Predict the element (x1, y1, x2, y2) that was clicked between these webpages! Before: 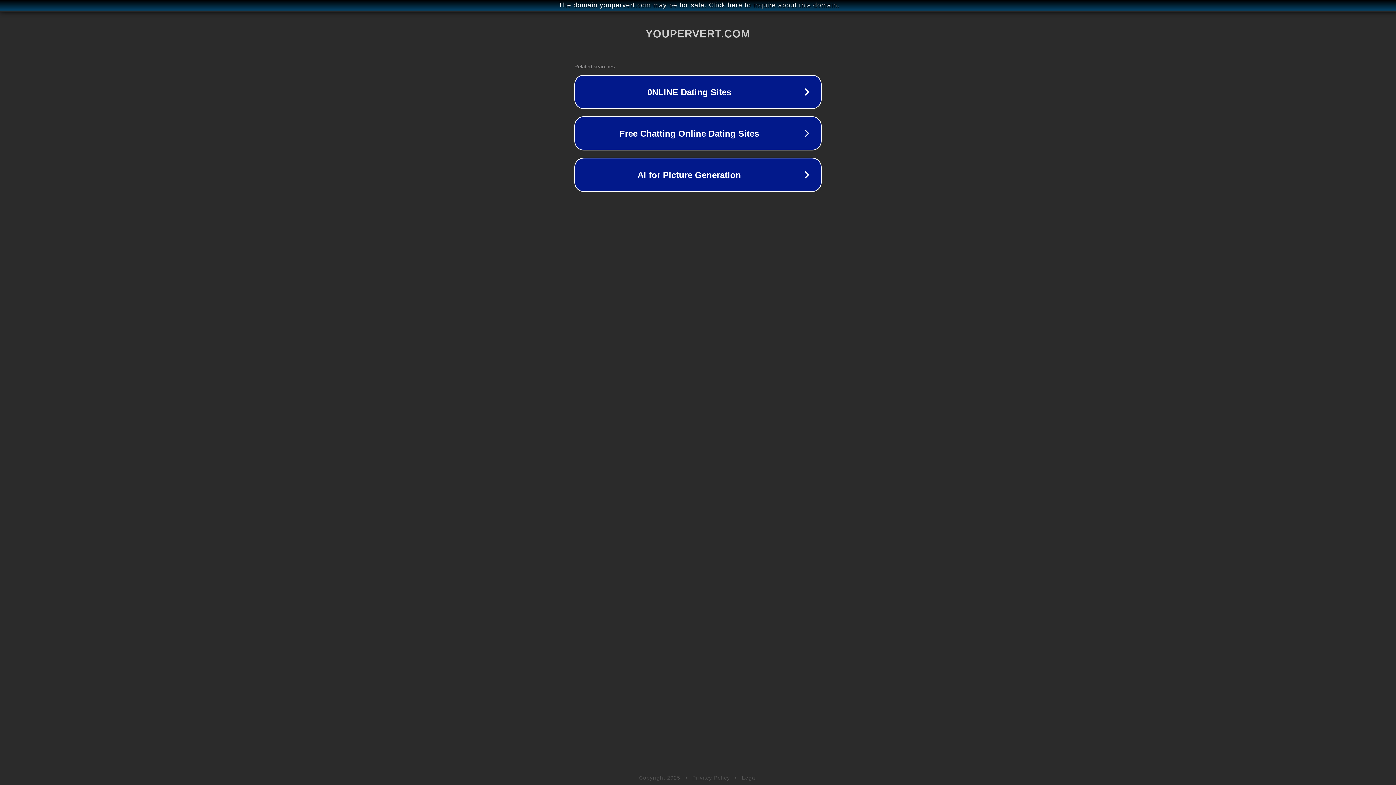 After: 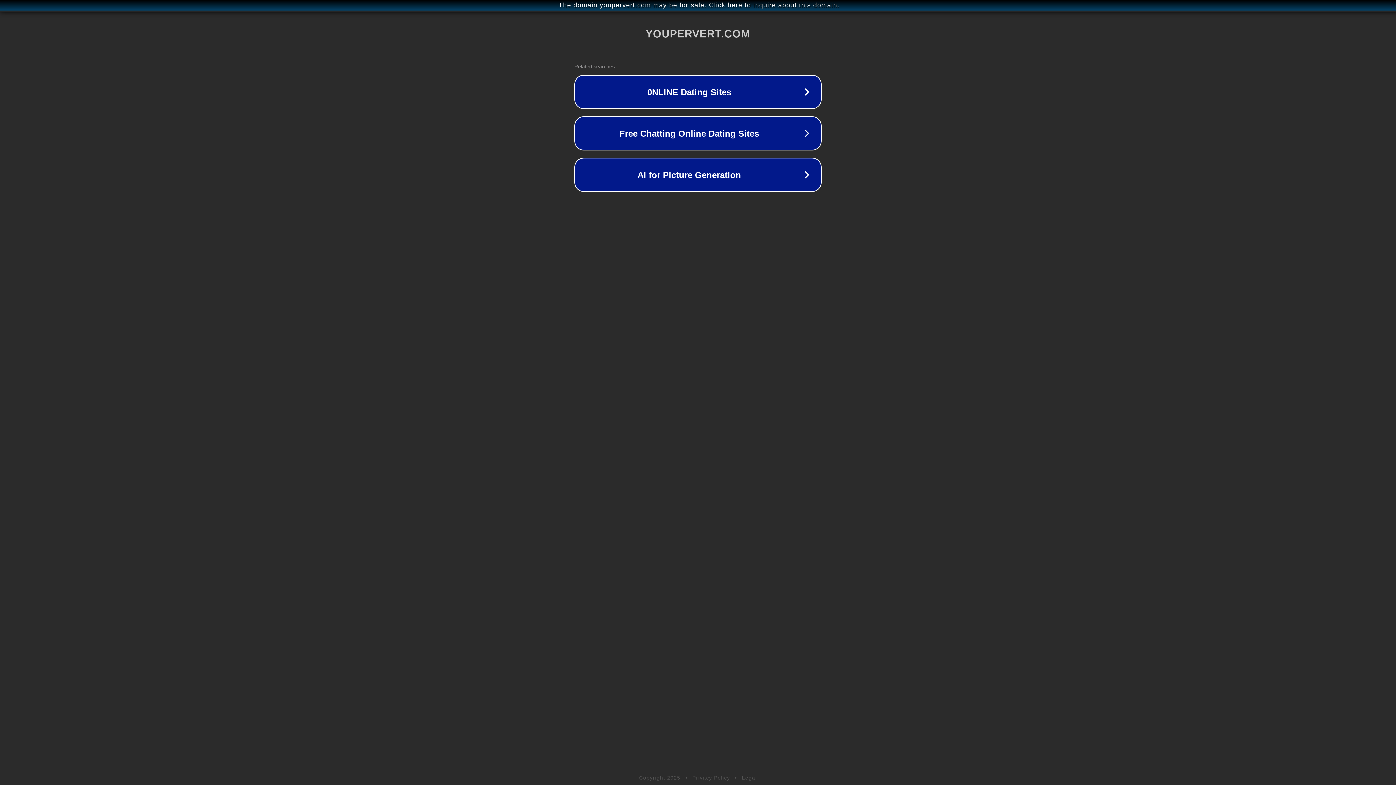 Action: bbox: (742, 775, 757, 781) label: Legal